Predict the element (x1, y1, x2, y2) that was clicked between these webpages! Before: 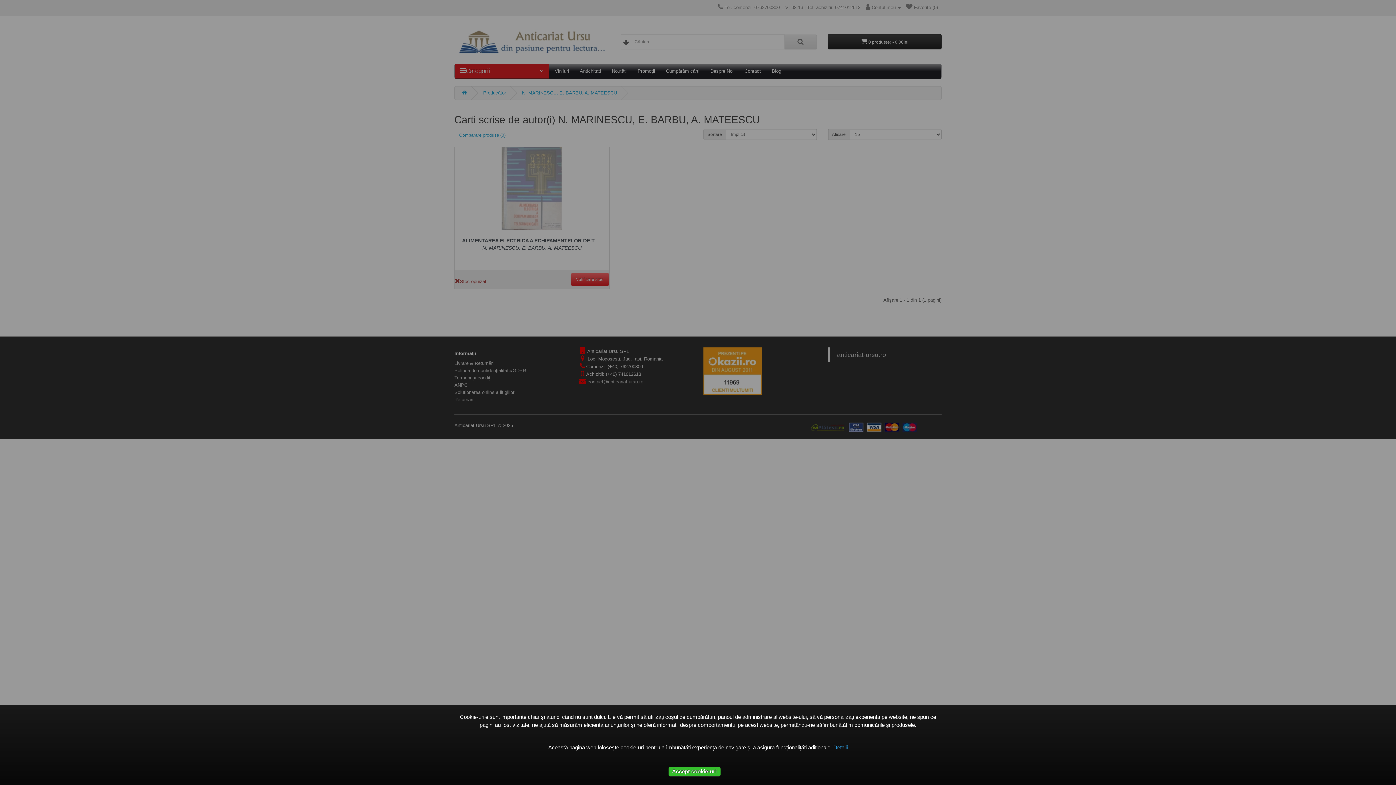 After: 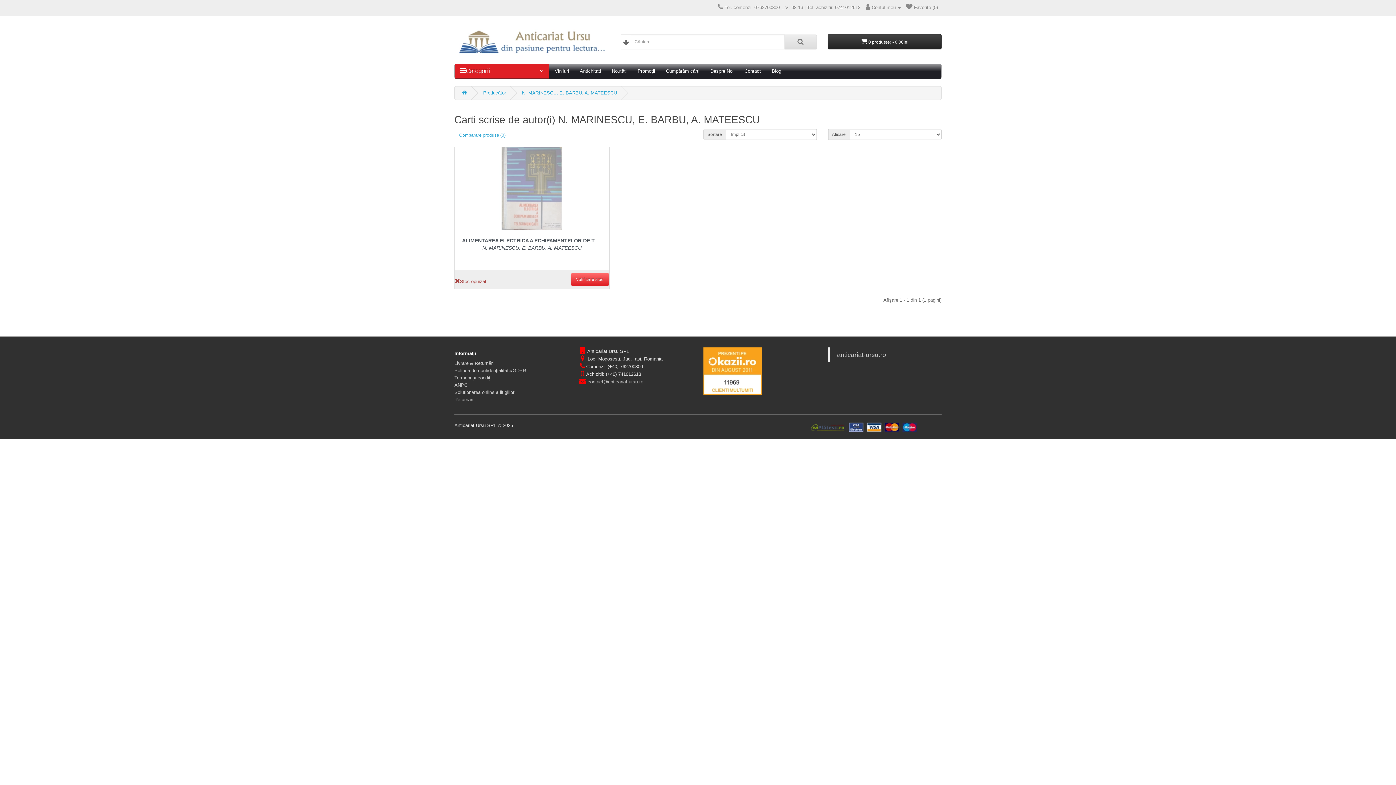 Action: label: Accept cookie-uri bbox: (668, 767, 720, 777)